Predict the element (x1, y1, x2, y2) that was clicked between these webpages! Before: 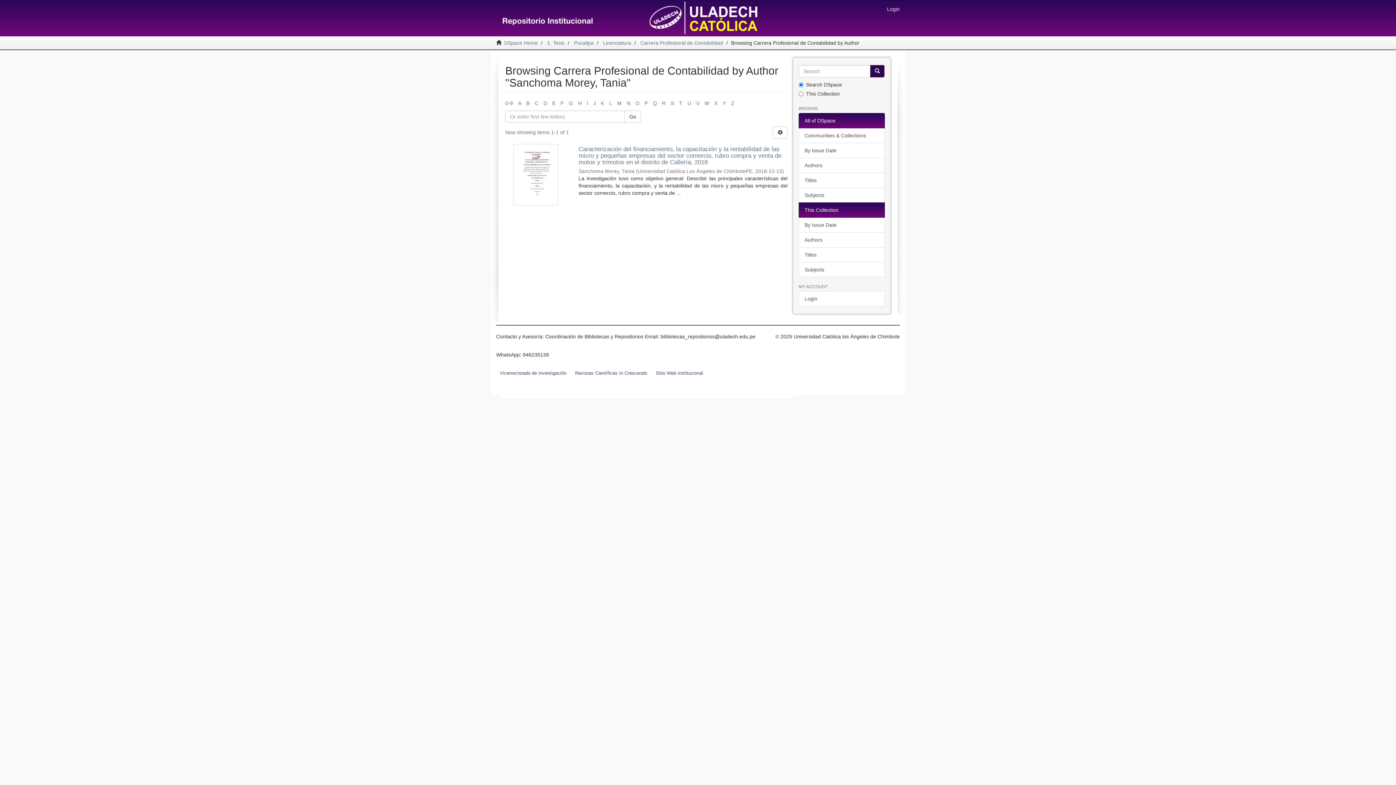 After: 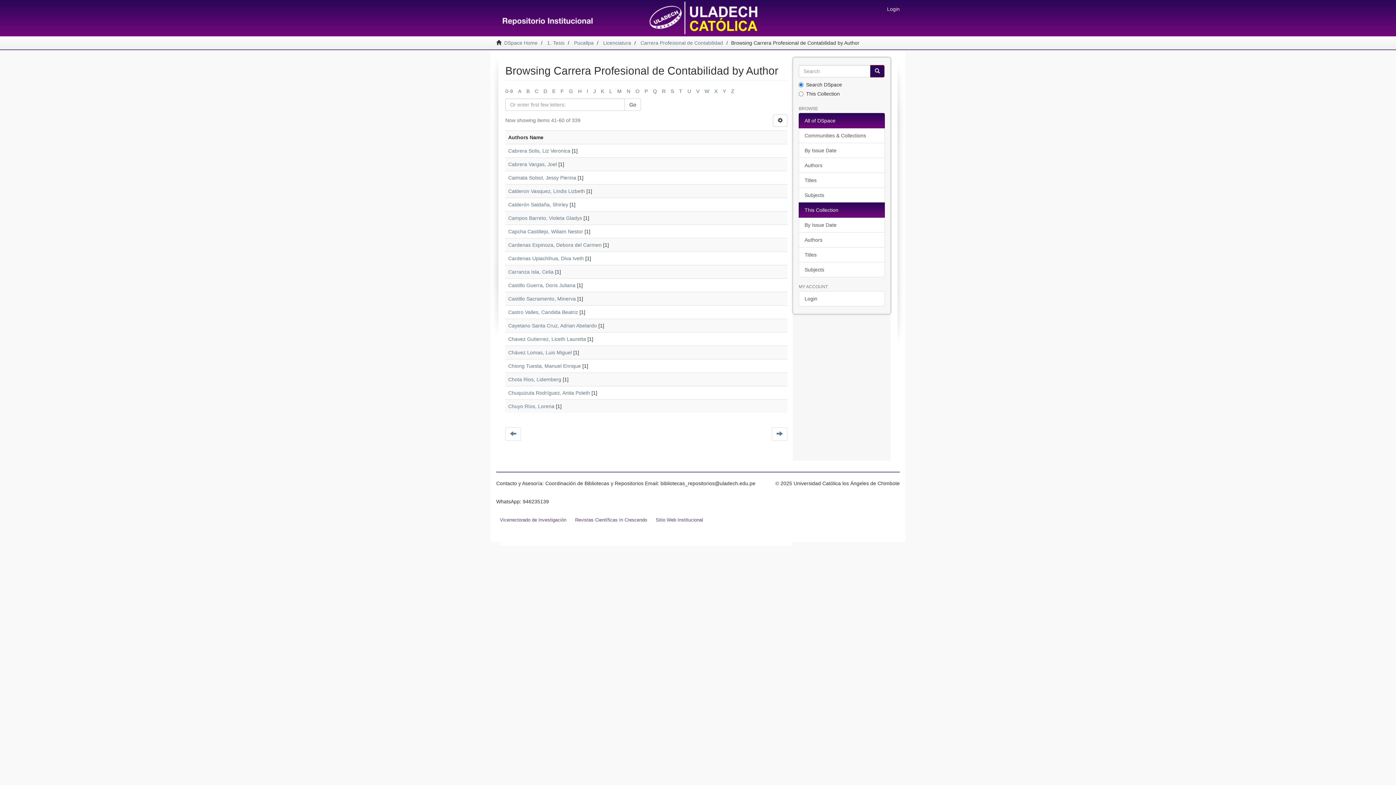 Action: label: C bbox: (534, 100, 538, 106)